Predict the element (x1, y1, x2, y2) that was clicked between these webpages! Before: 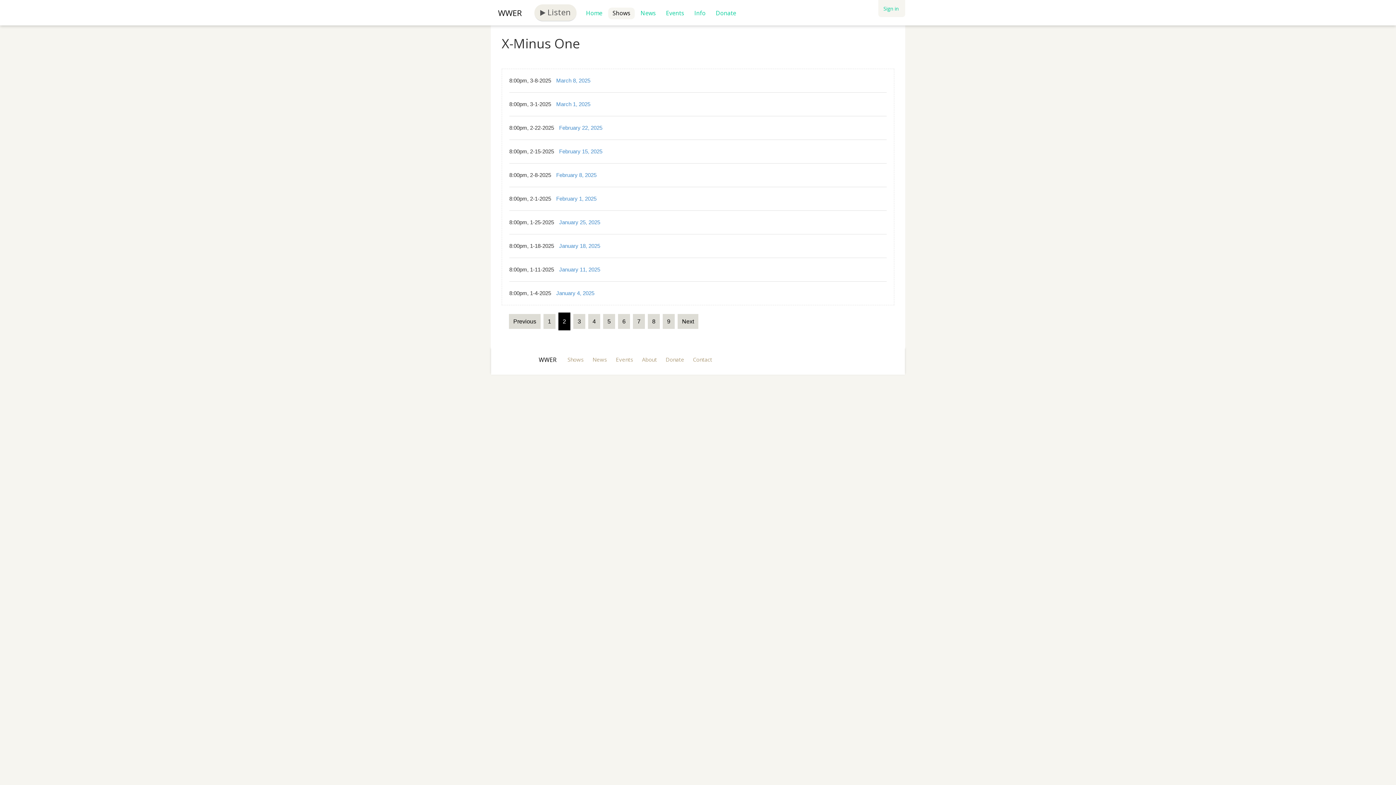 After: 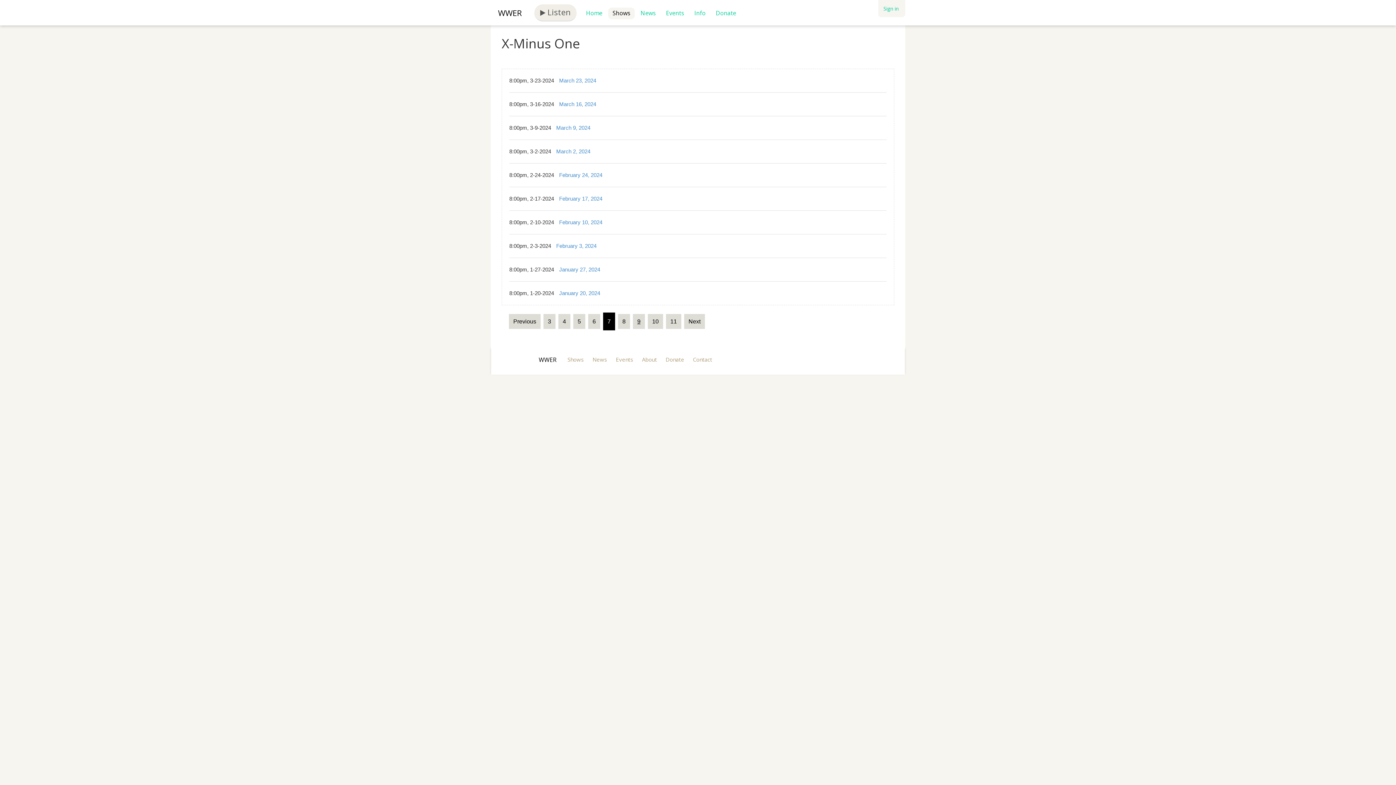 Action: label: 7 bbox: (633, 314, 645, 329)